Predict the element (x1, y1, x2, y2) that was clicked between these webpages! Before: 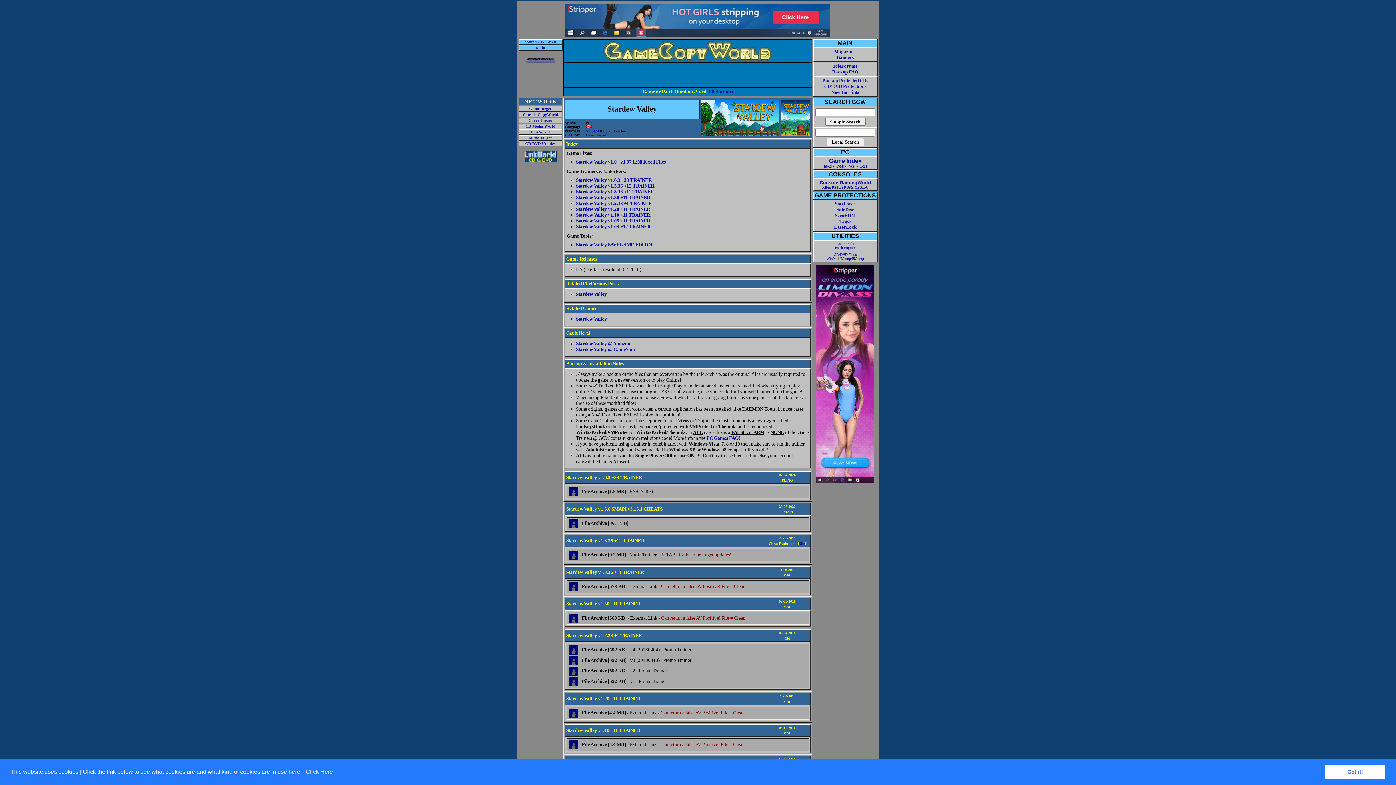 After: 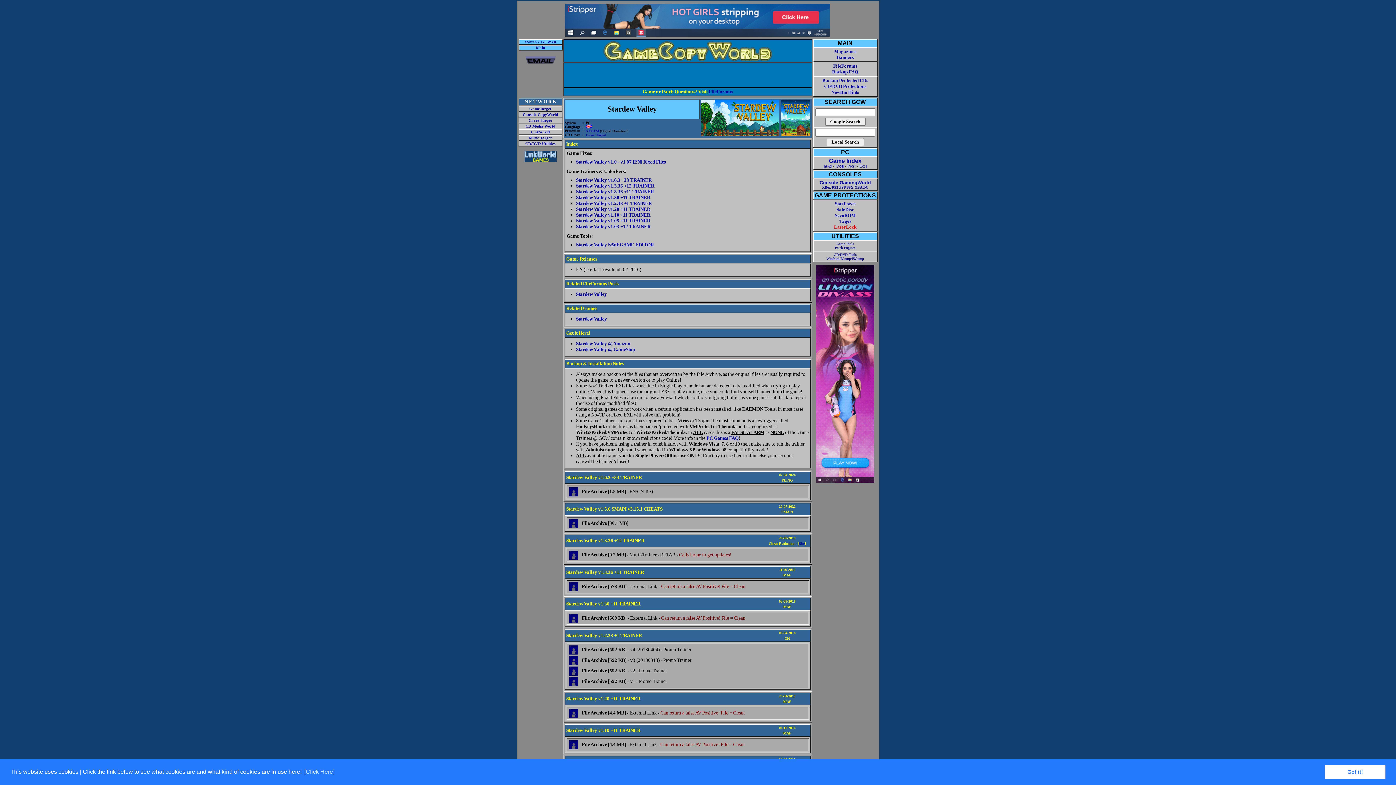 Action: label: LaserLock bbox: (834, 224, 856, 229)